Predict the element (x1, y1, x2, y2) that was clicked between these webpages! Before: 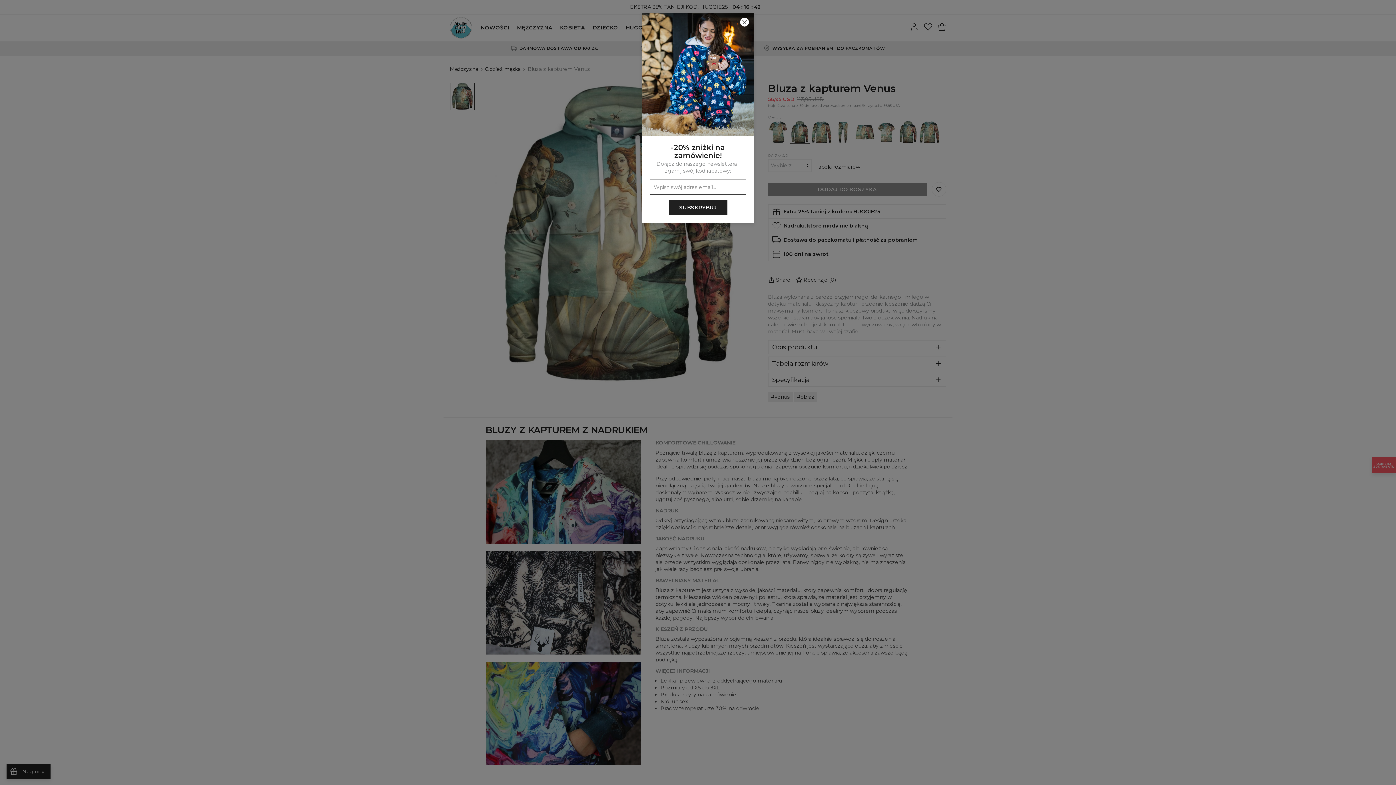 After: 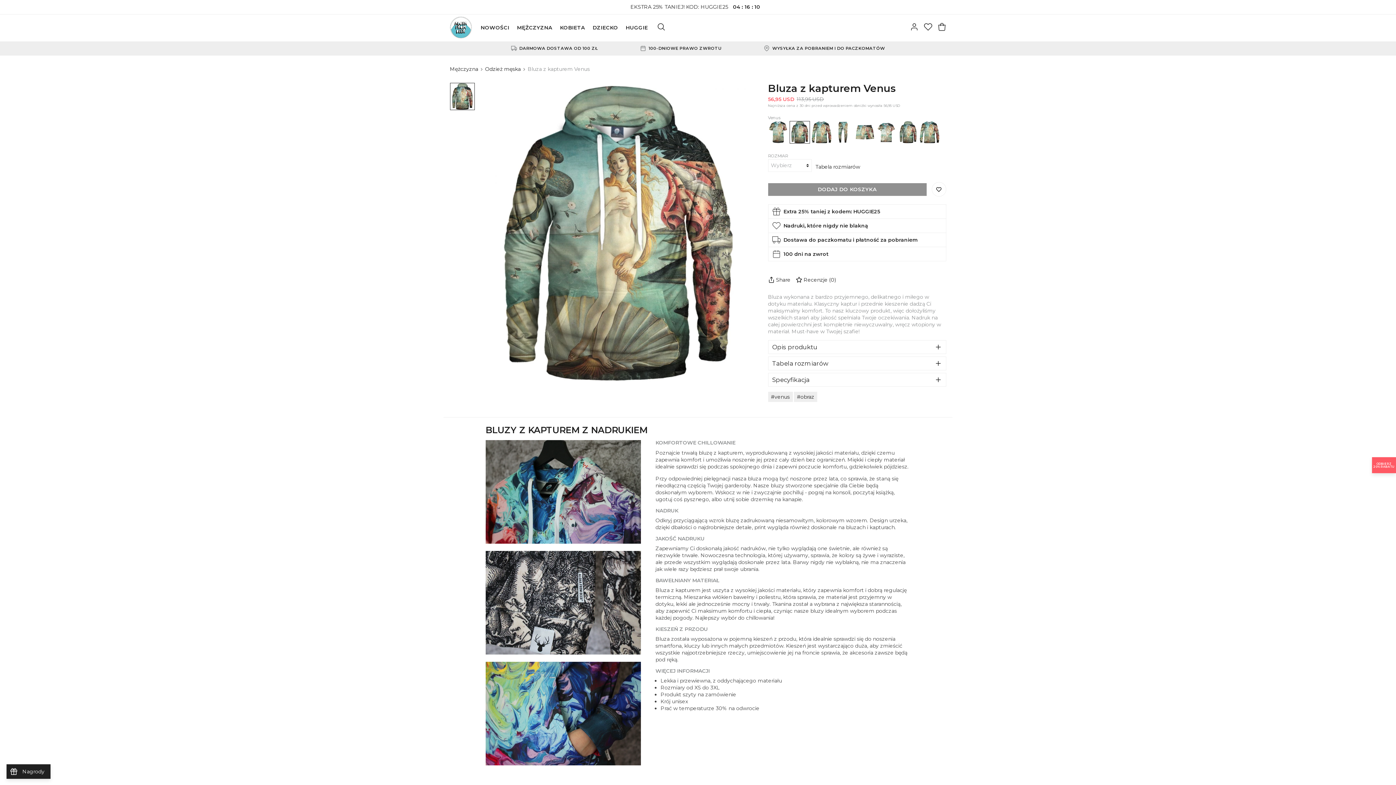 Action: bbox: (0, 0, 1396, 785)